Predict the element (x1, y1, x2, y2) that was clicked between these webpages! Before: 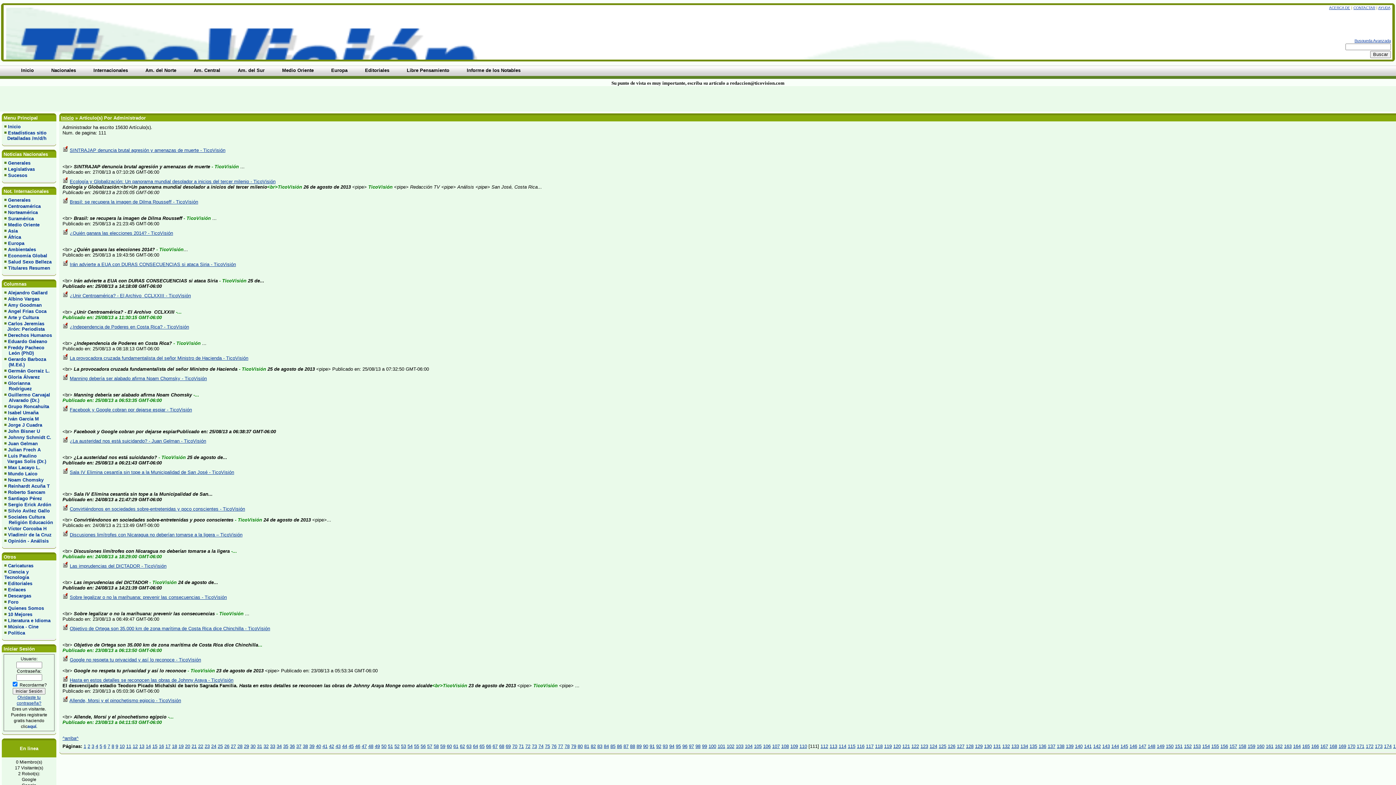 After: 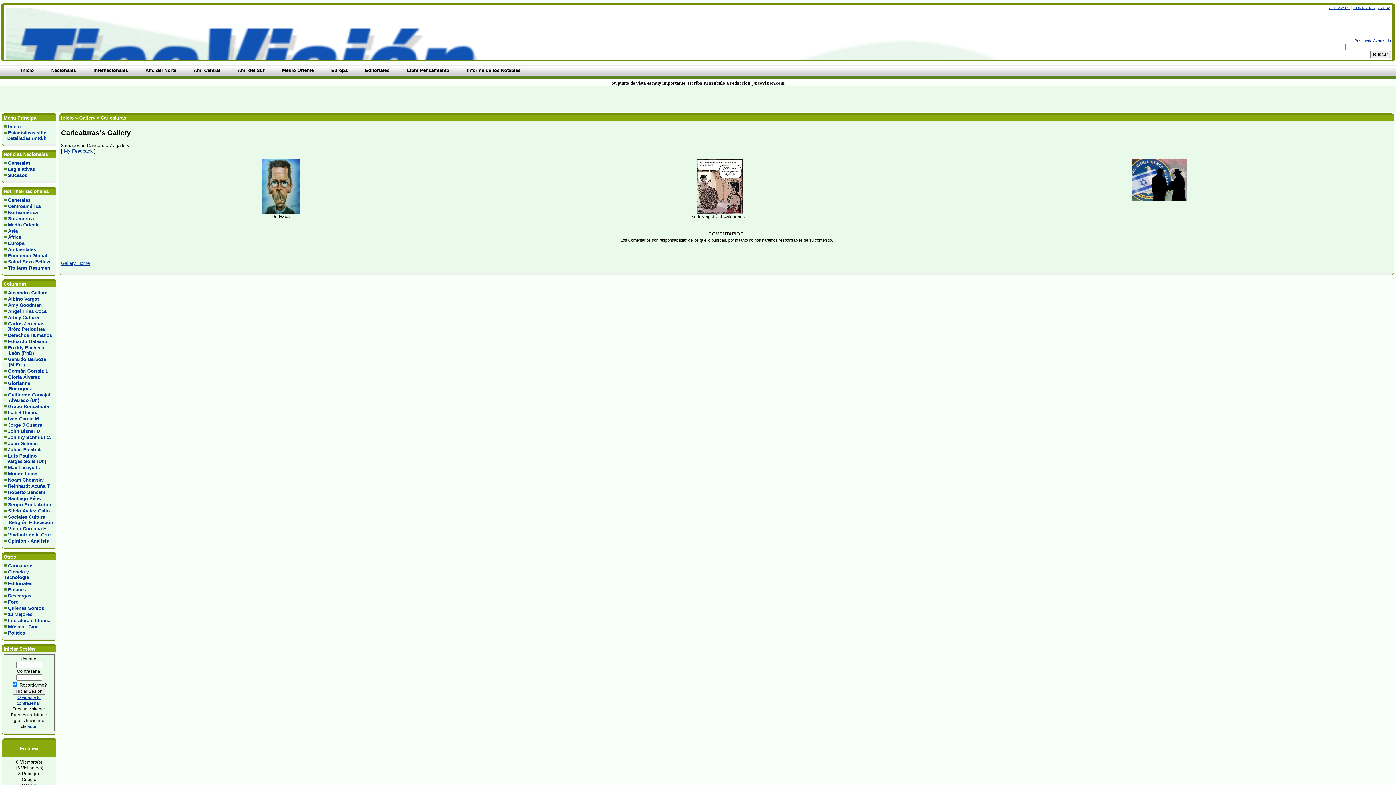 Action: bbox: (8, 563, 33, 568) label: Caricaturas